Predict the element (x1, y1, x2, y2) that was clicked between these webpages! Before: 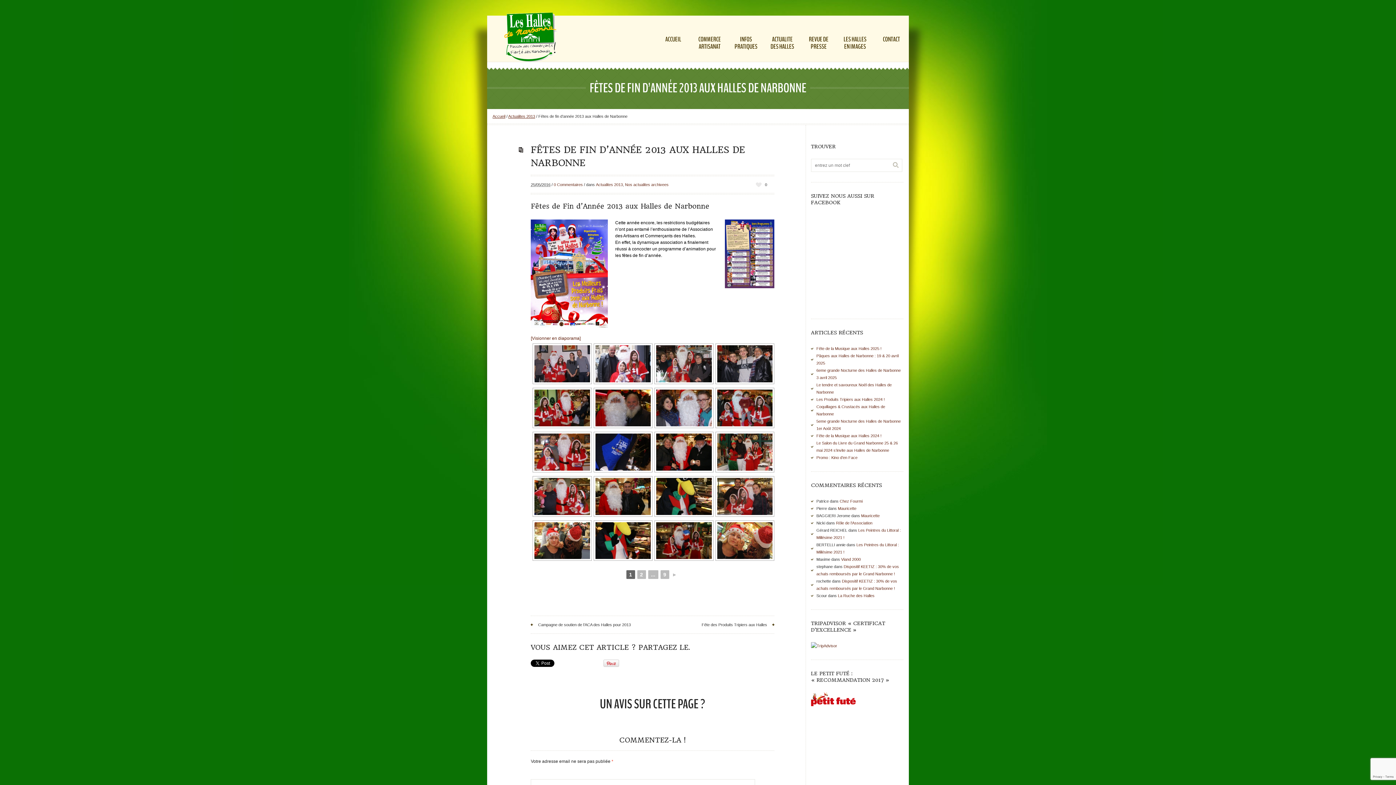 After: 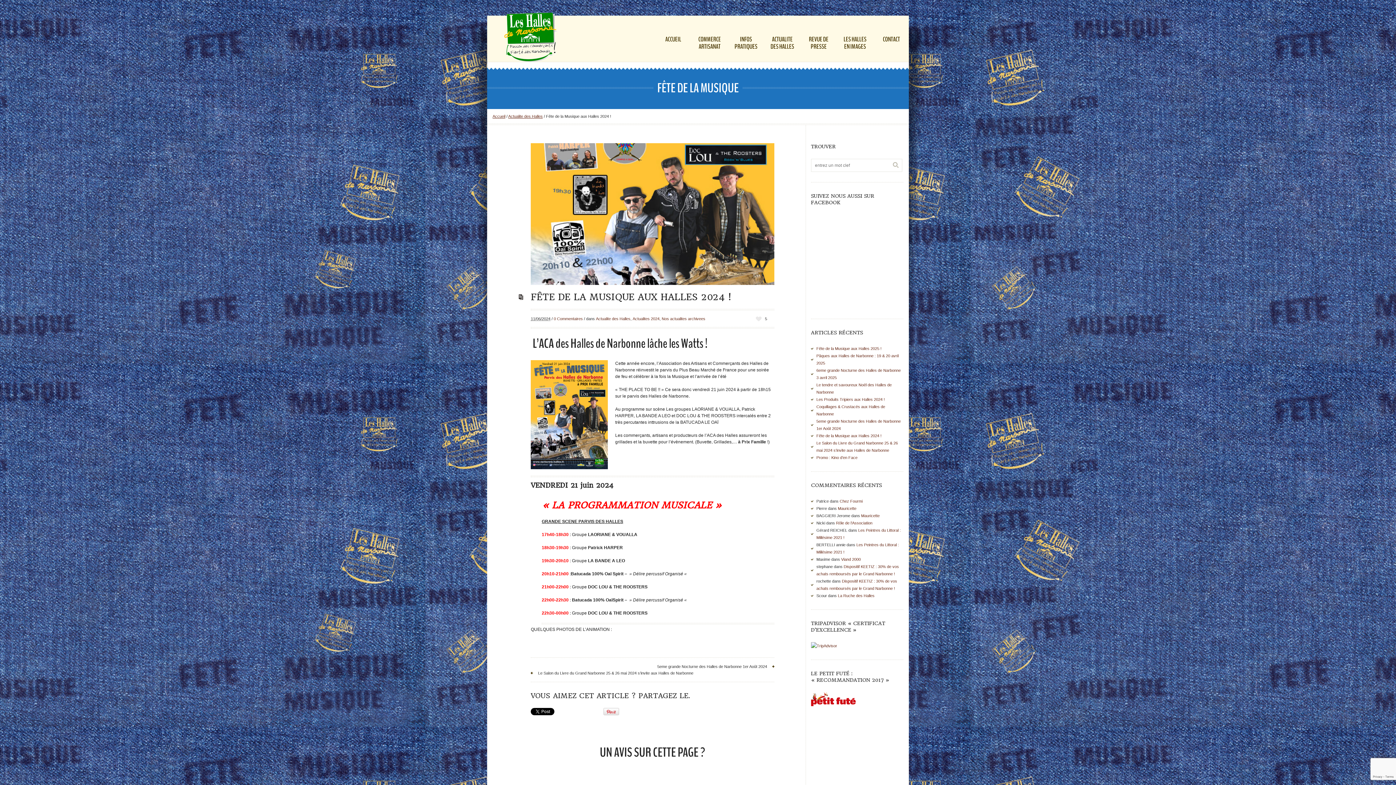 Action: bbox: (816, 433, 881, 438) label: Fête de la Musique aux Halles 2024 !